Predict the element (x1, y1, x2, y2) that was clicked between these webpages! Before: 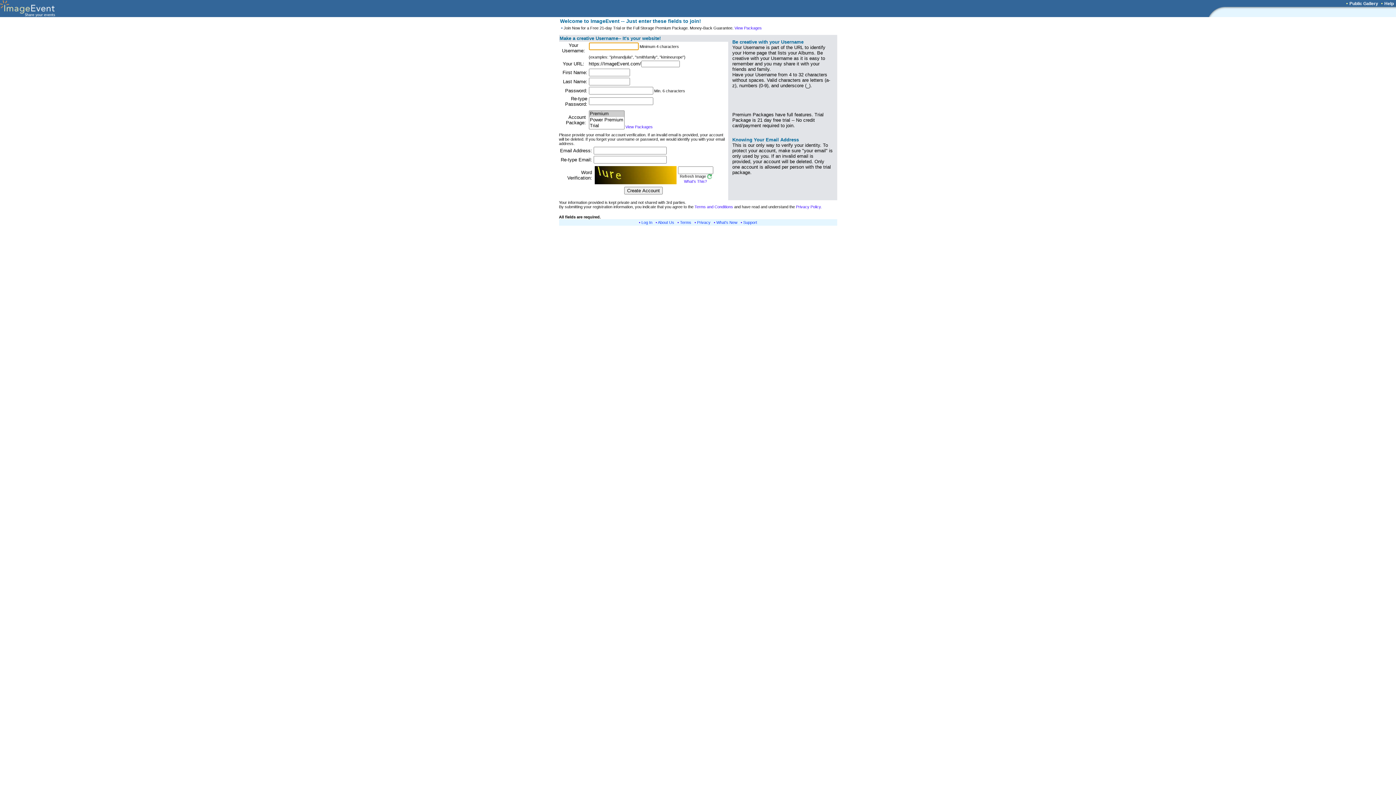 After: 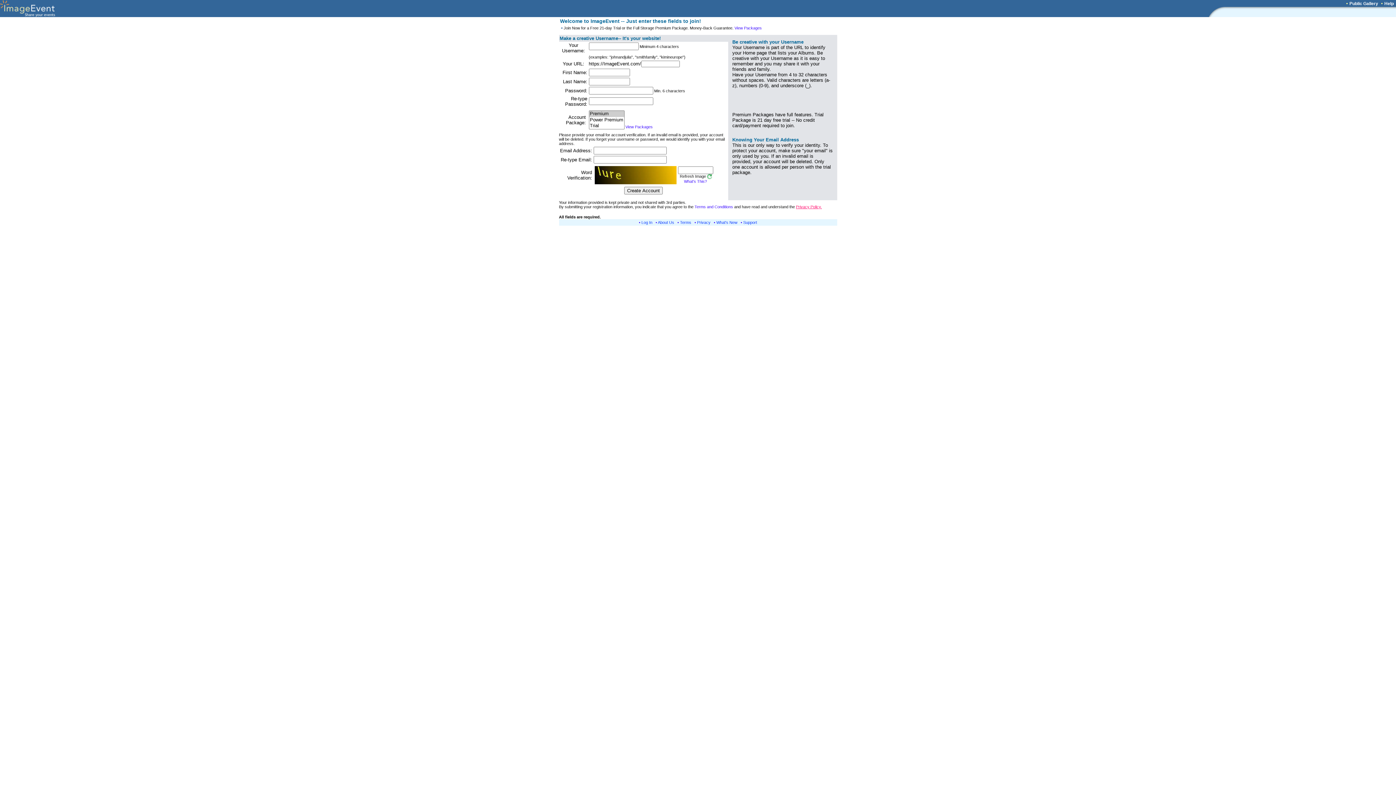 Action: bbox: (796, 204, 822, 209) label: Privacy Policy.